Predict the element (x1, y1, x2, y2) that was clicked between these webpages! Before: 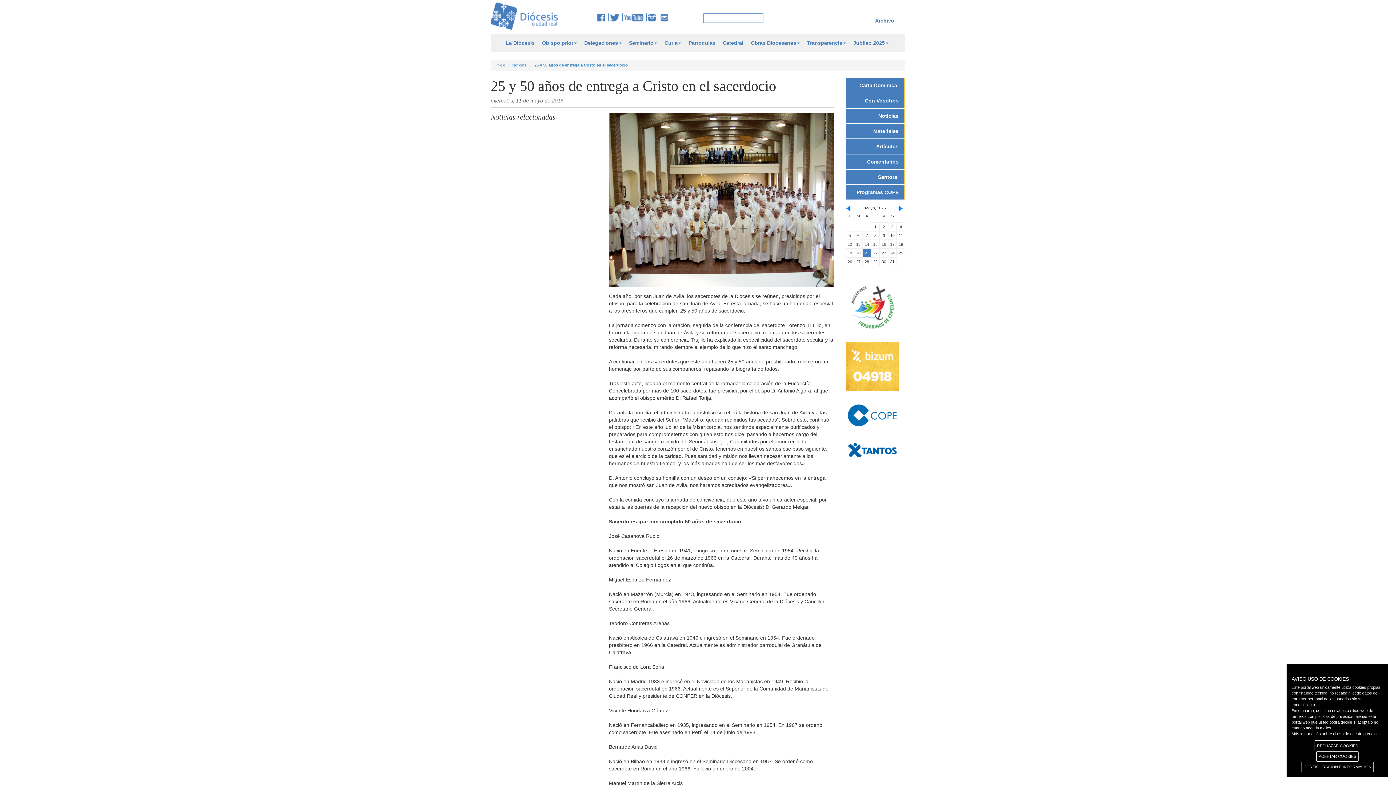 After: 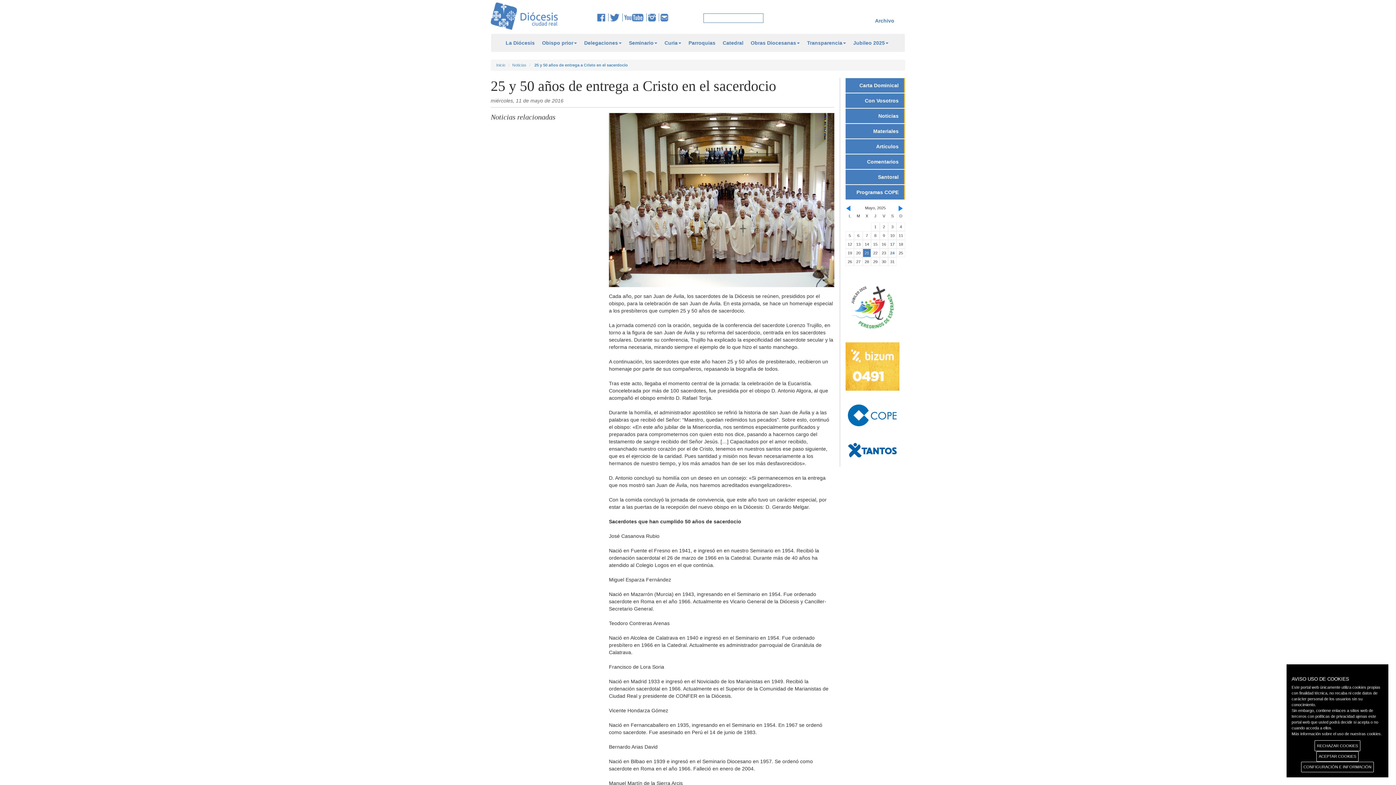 Action: bbox: (845, 283, 905, 331)